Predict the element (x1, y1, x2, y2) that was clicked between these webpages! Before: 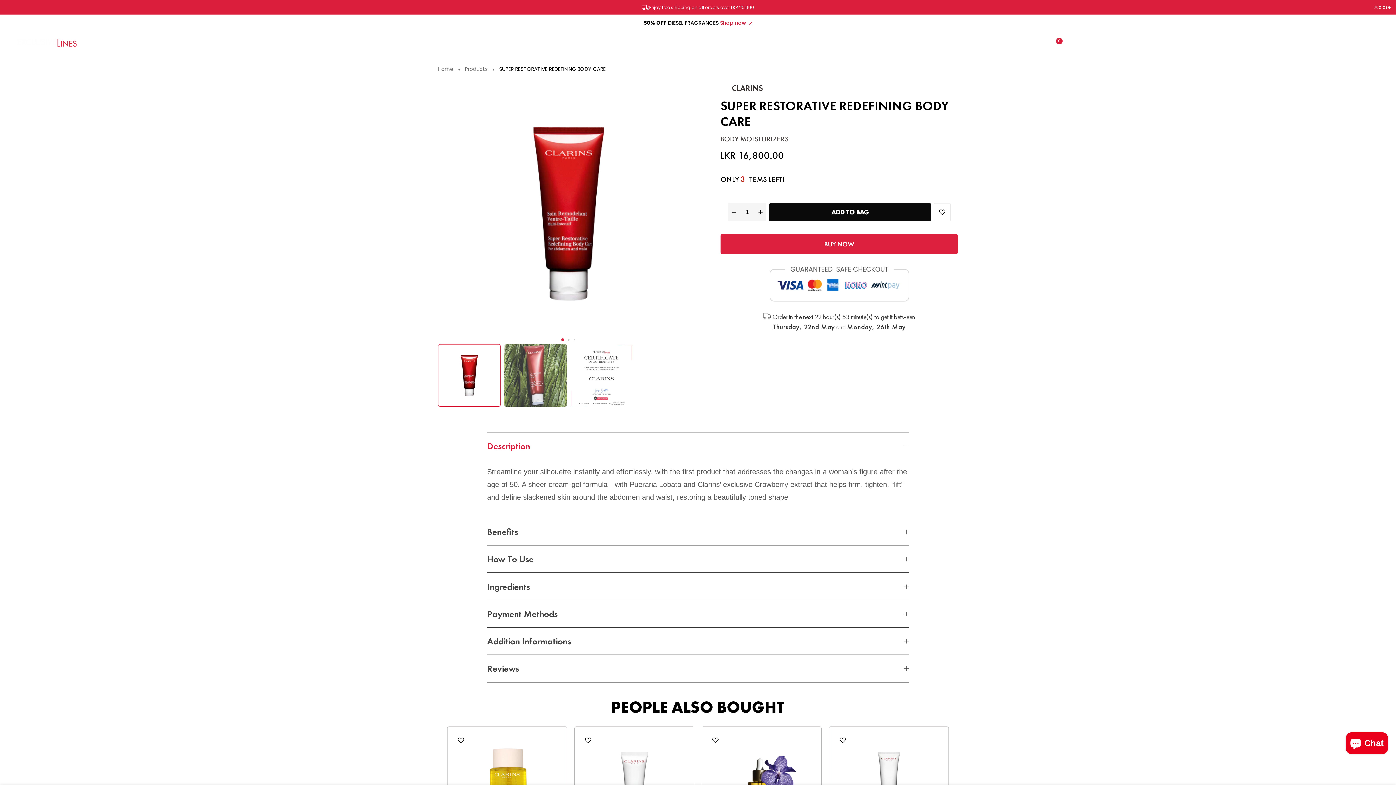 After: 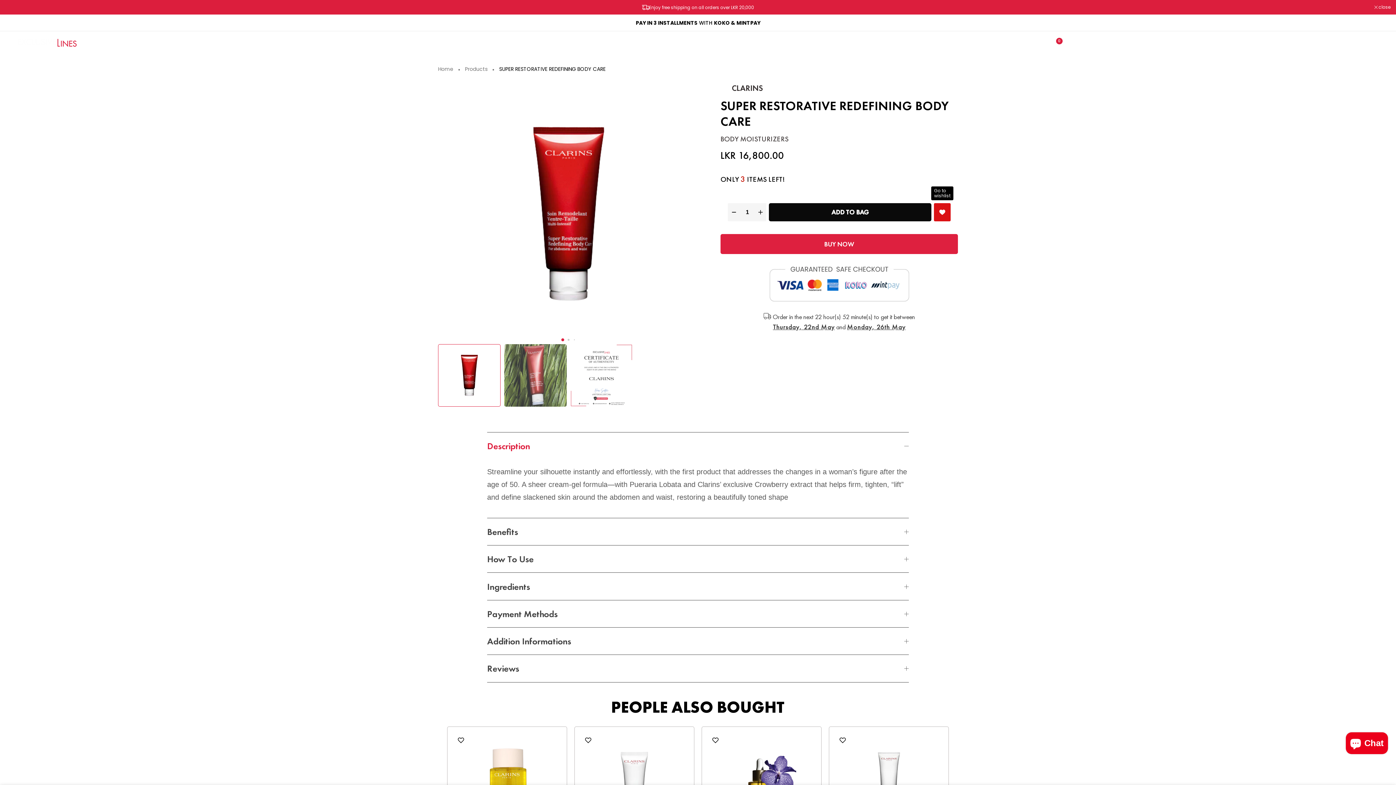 Action: bbox: (934, 203, 950, 221)